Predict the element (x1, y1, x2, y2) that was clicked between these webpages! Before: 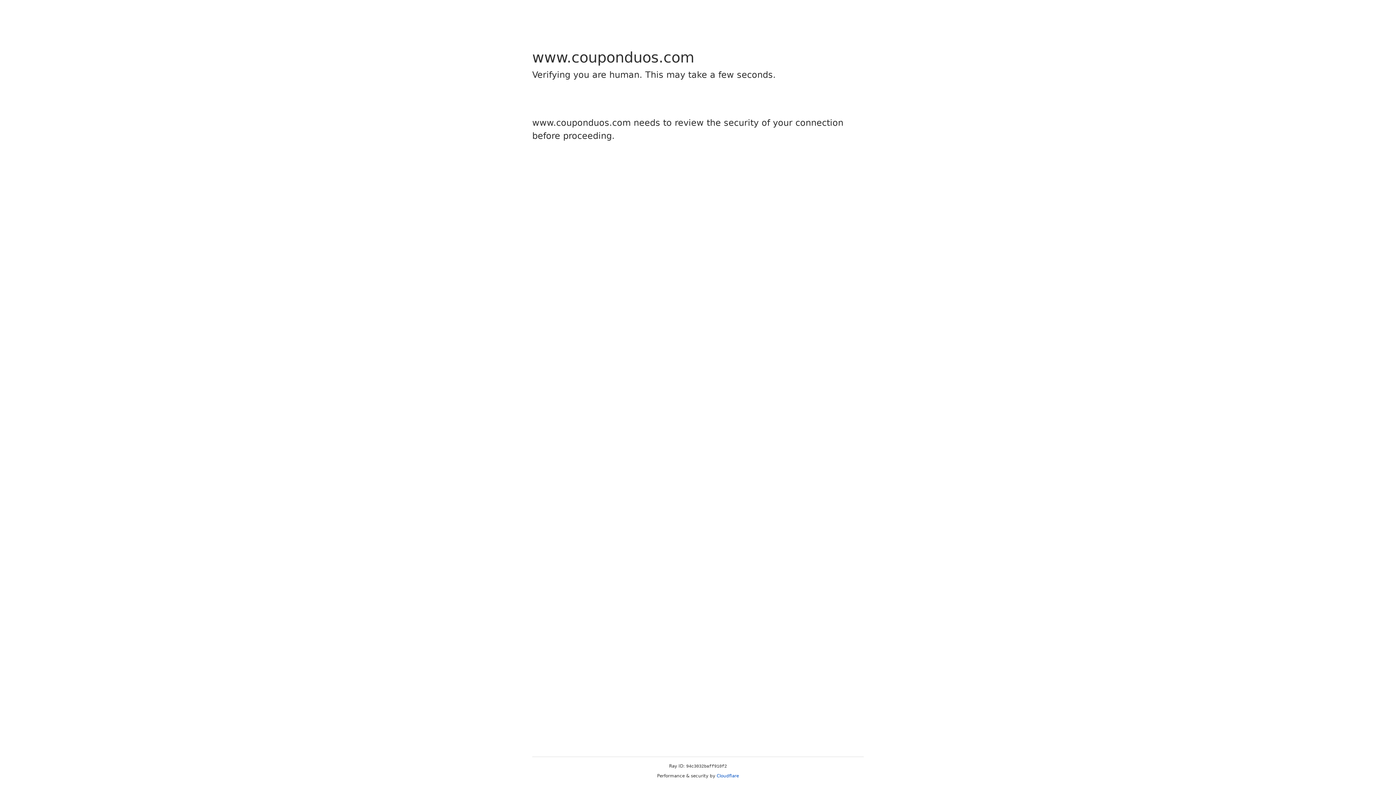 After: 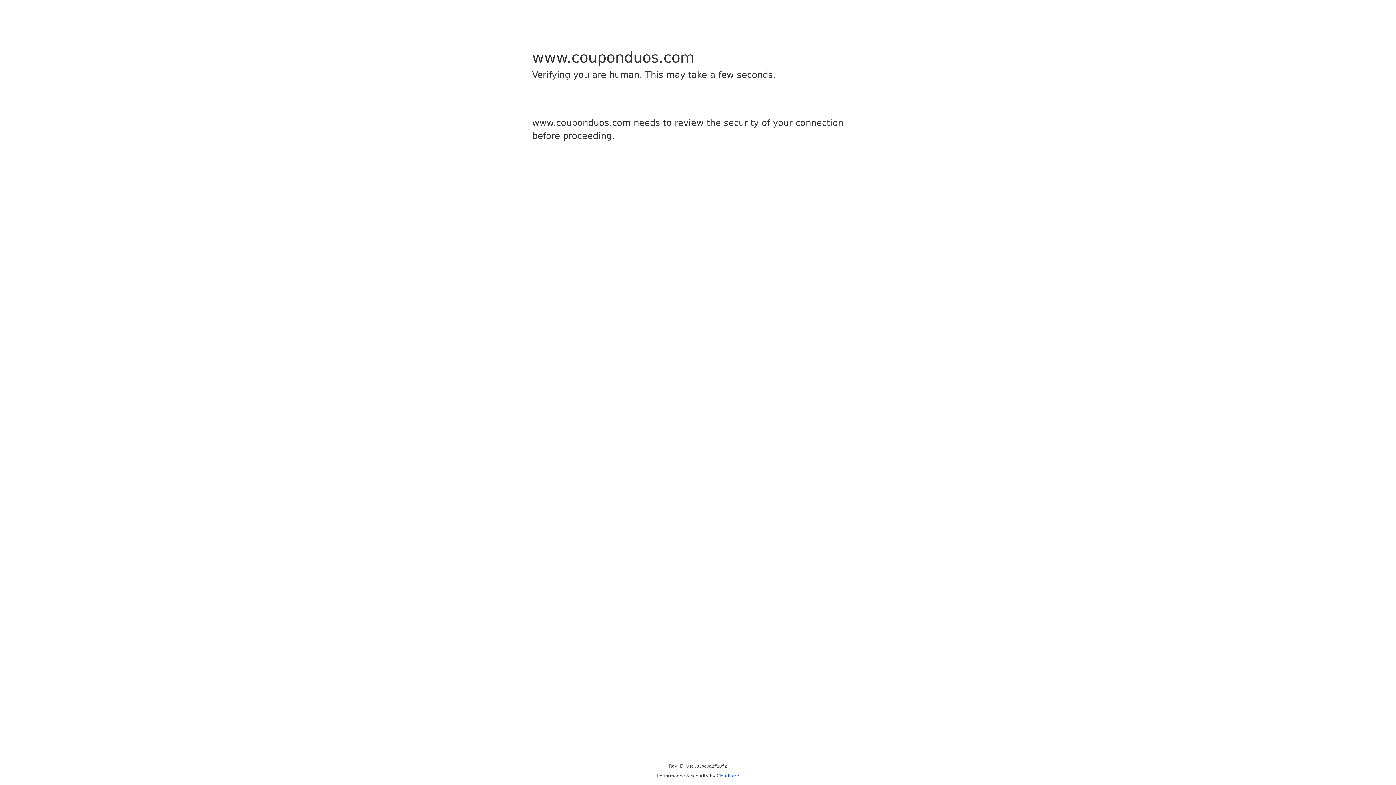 Action: label: Cloudflare bbox: (716, 773, 739, 778)